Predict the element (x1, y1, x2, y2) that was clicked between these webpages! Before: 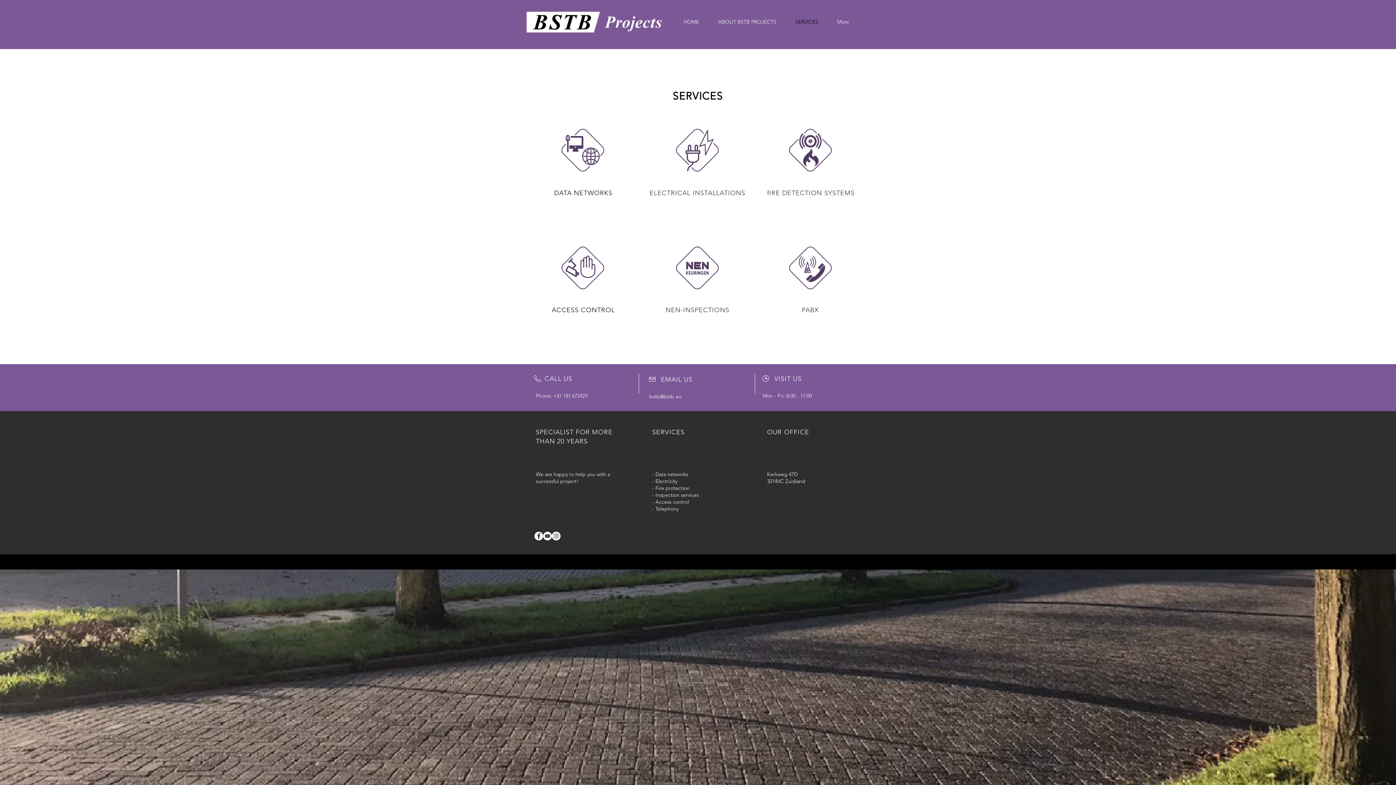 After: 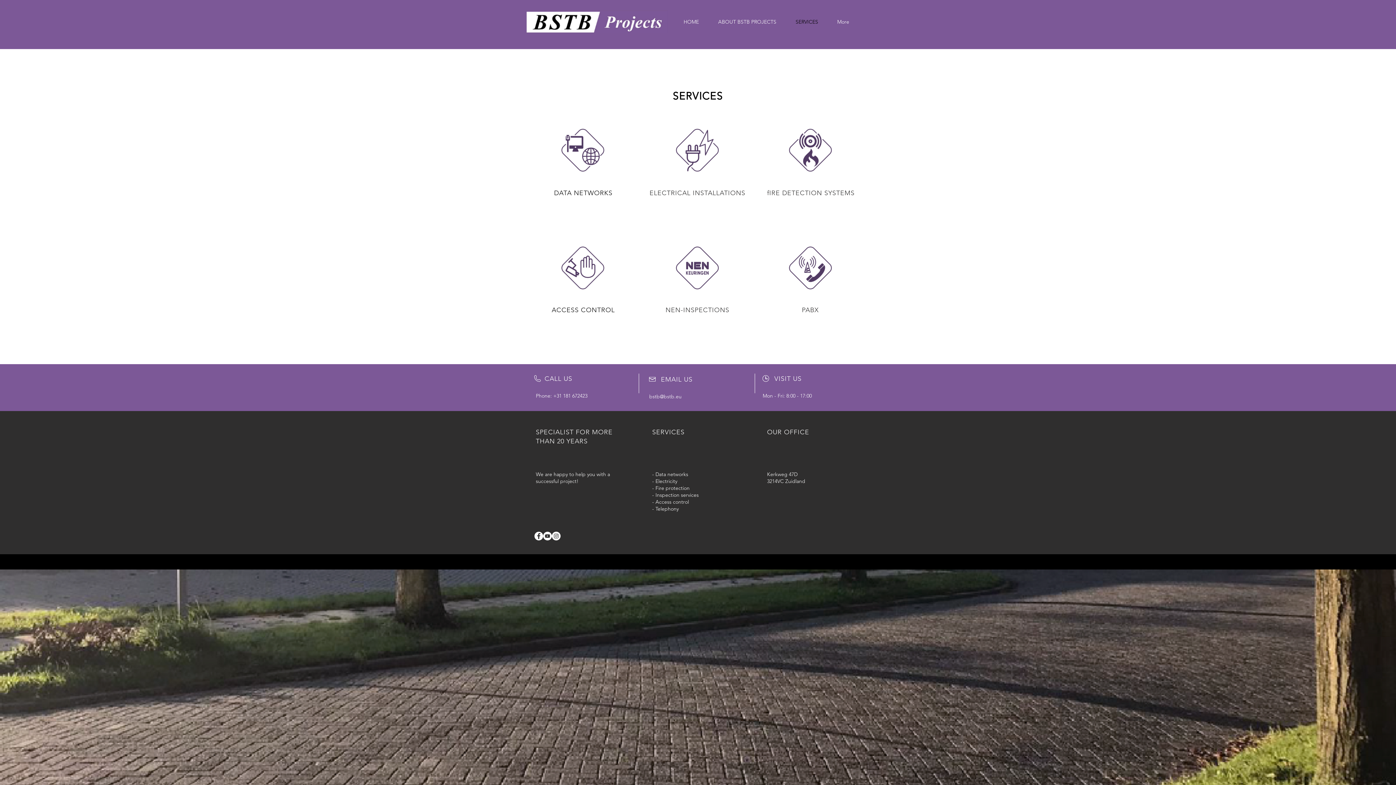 Action: bbox: (534, 532, 543, 540) label: Facebook